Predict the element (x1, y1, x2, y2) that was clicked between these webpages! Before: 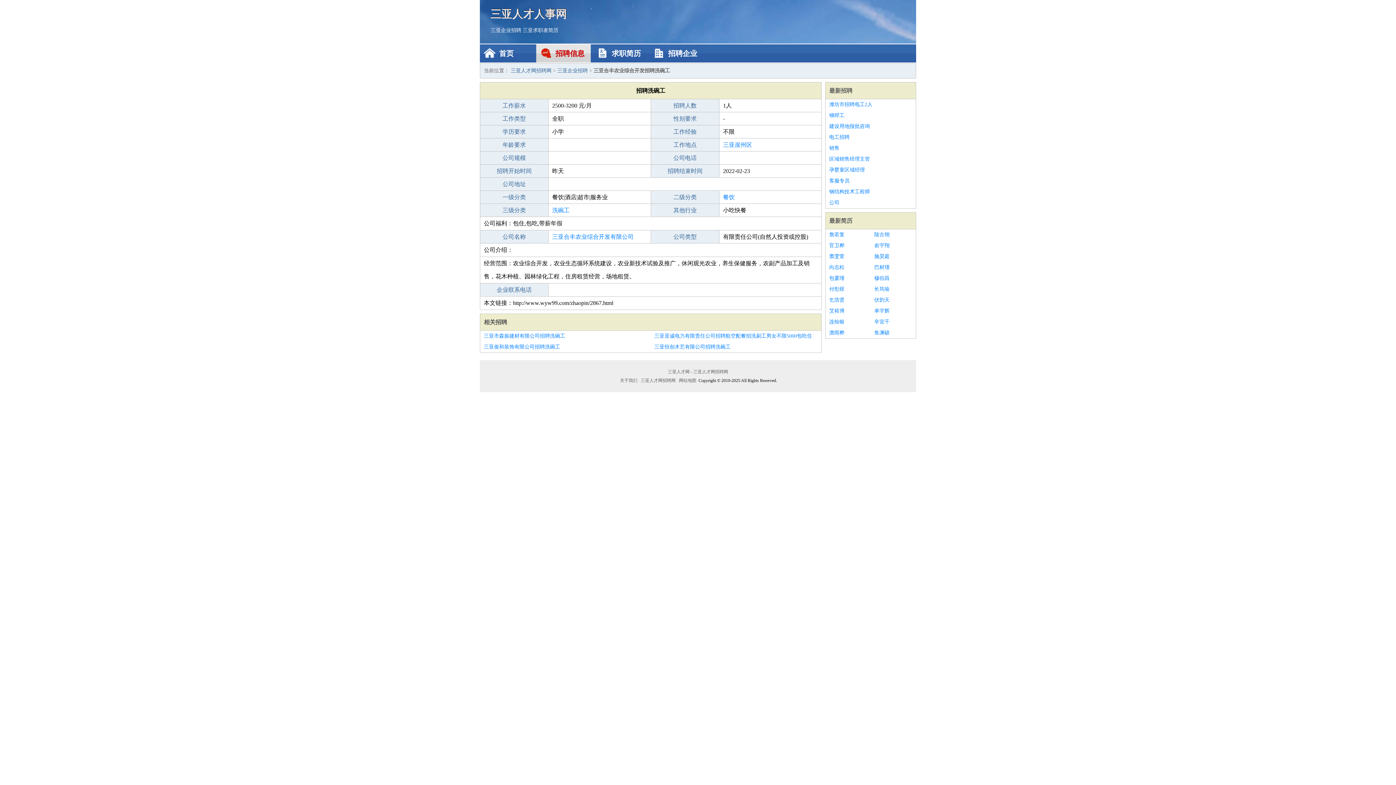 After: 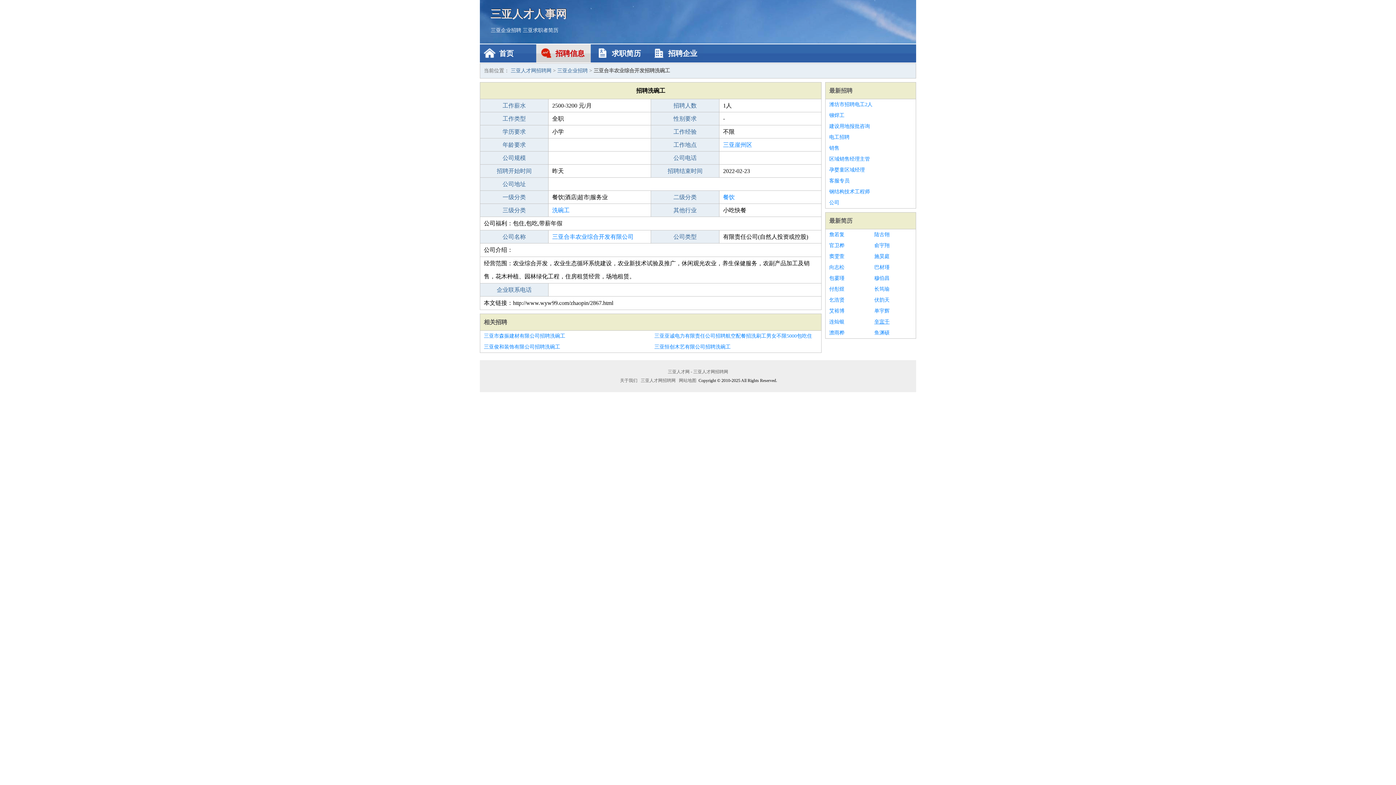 Action: bbox: (874, 316, 912, 327) label: 辛宜千